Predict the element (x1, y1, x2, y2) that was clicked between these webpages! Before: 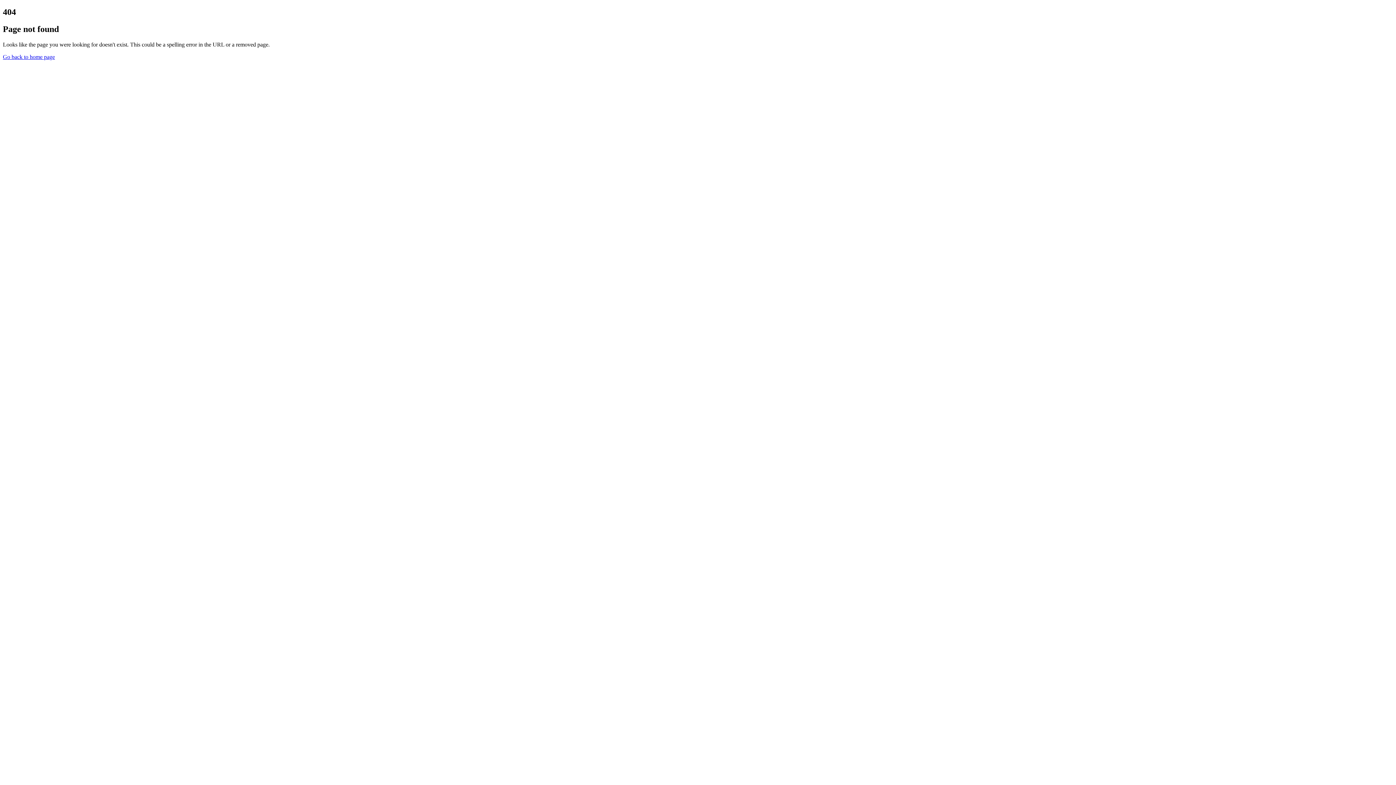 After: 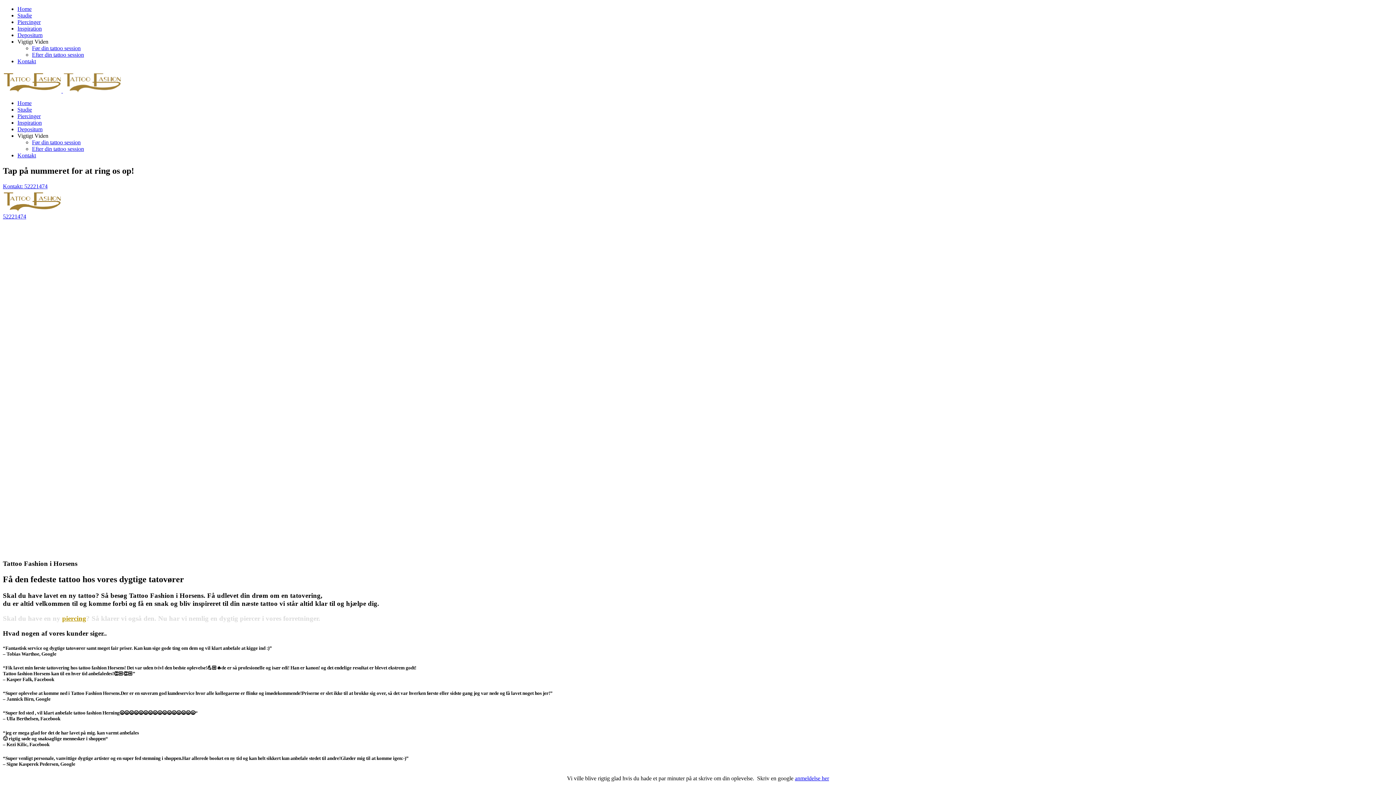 Action: label: Go back to home page bbox: (2, 53, 54, 59)